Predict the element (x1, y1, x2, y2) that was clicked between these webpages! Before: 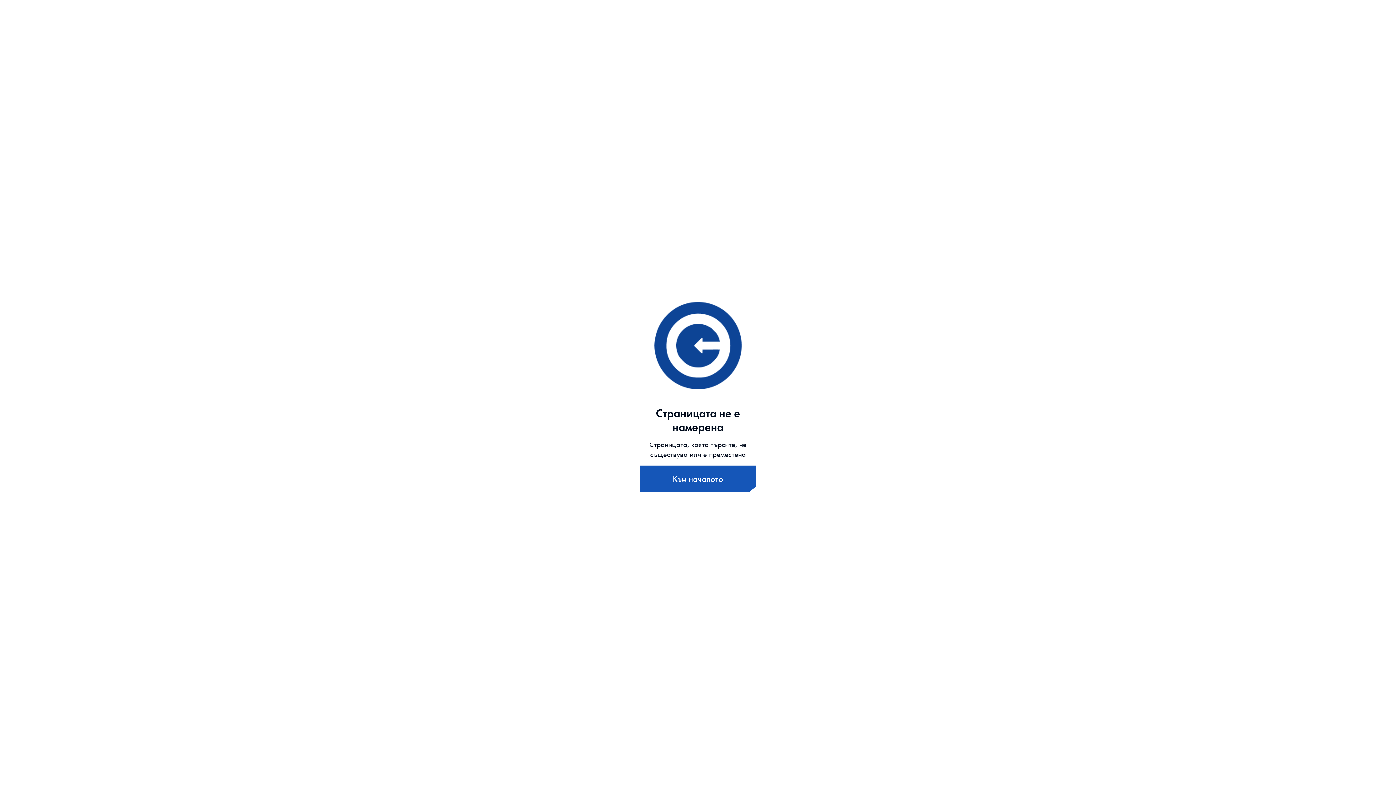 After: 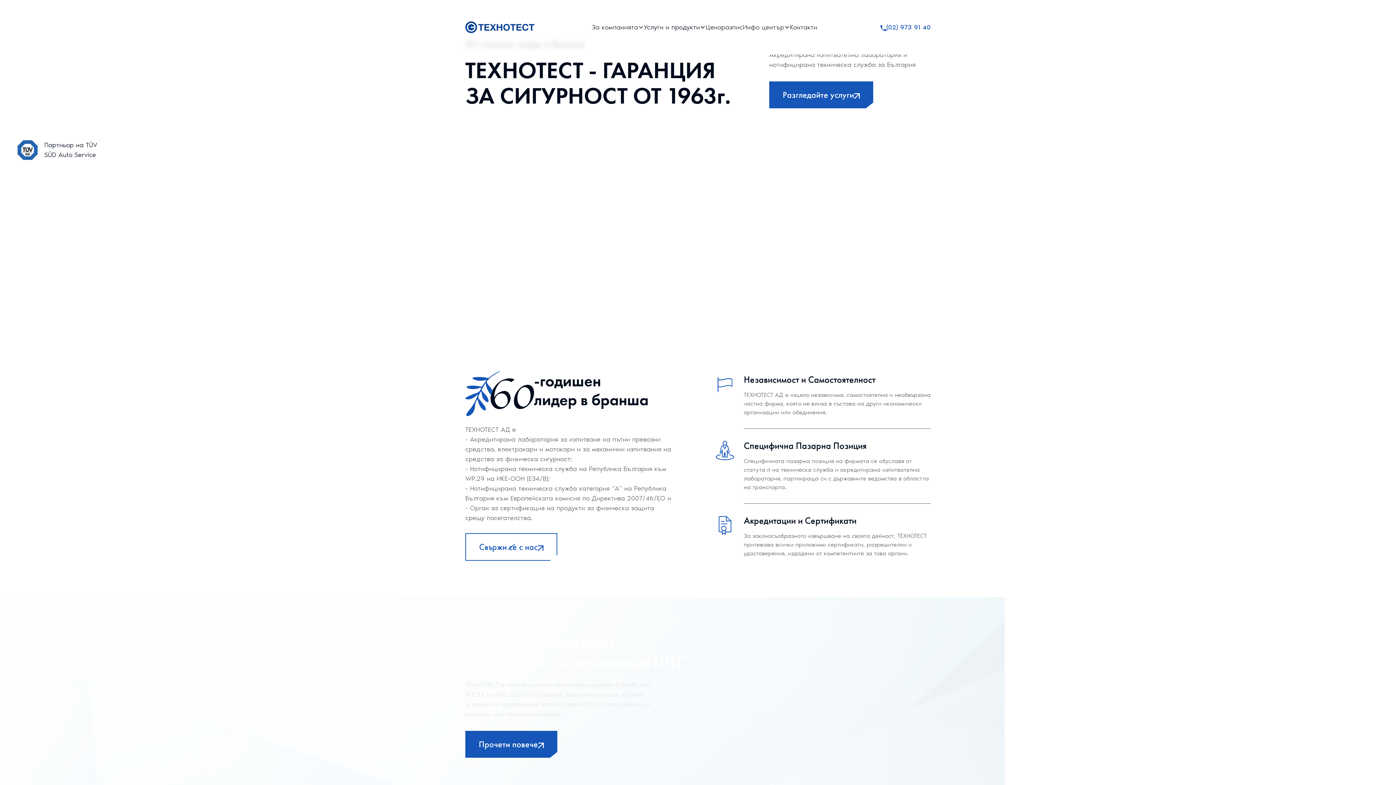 Action: label: Към началото bbox: (640, 465, 756, 492)